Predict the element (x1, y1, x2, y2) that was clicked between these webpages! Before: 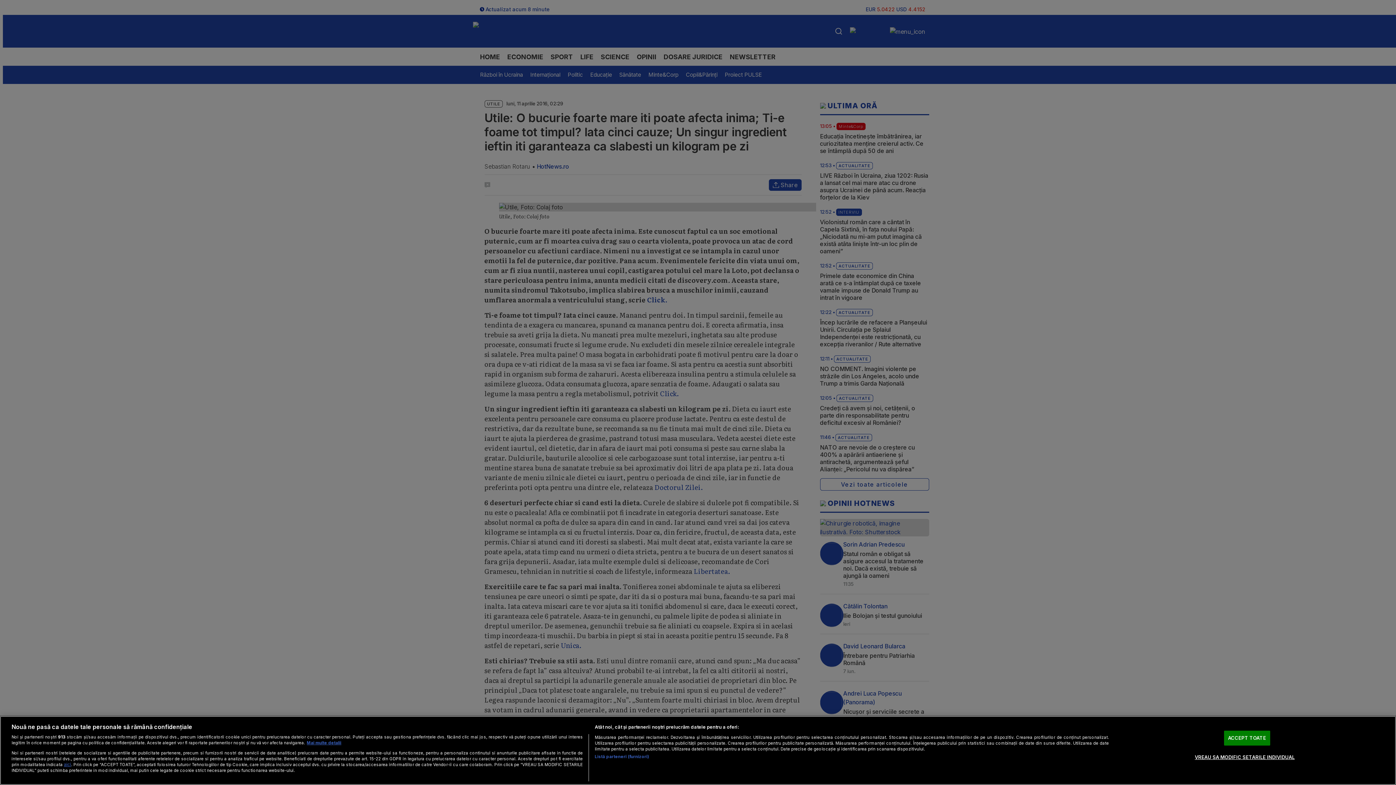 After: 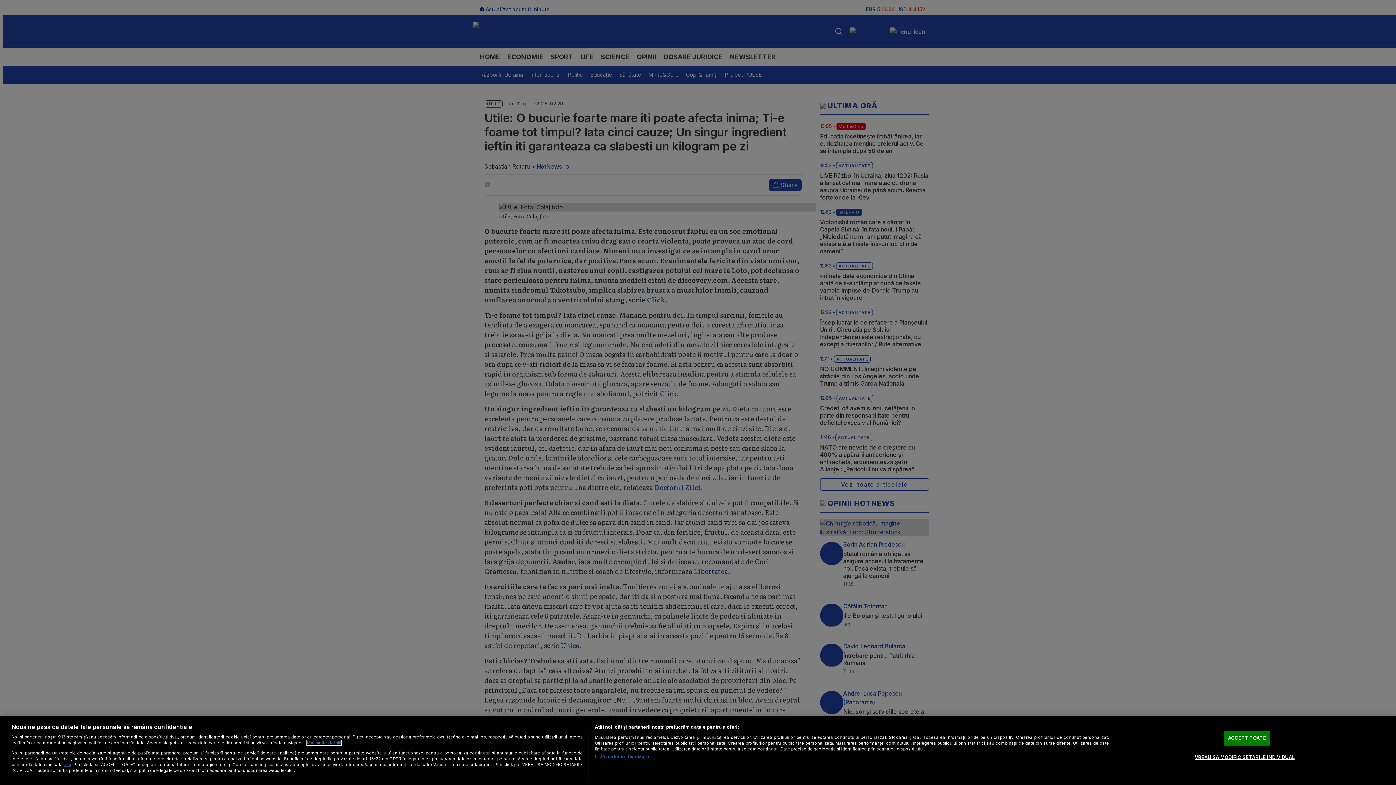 Action: bbox: (306, 740, 341, 745) label: Mai multe informații despre confidențialitatea datelor dvs., se deschide într-o fereastră nouă